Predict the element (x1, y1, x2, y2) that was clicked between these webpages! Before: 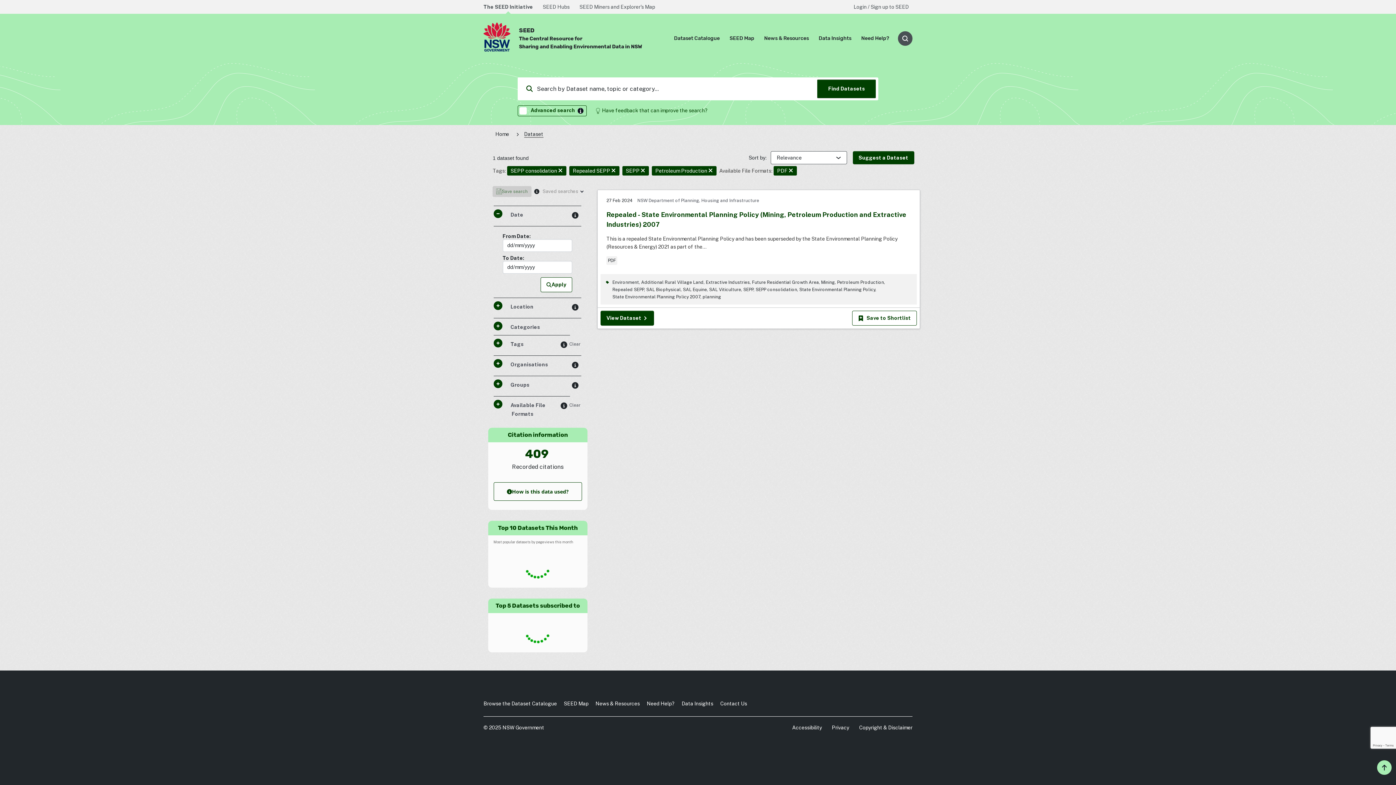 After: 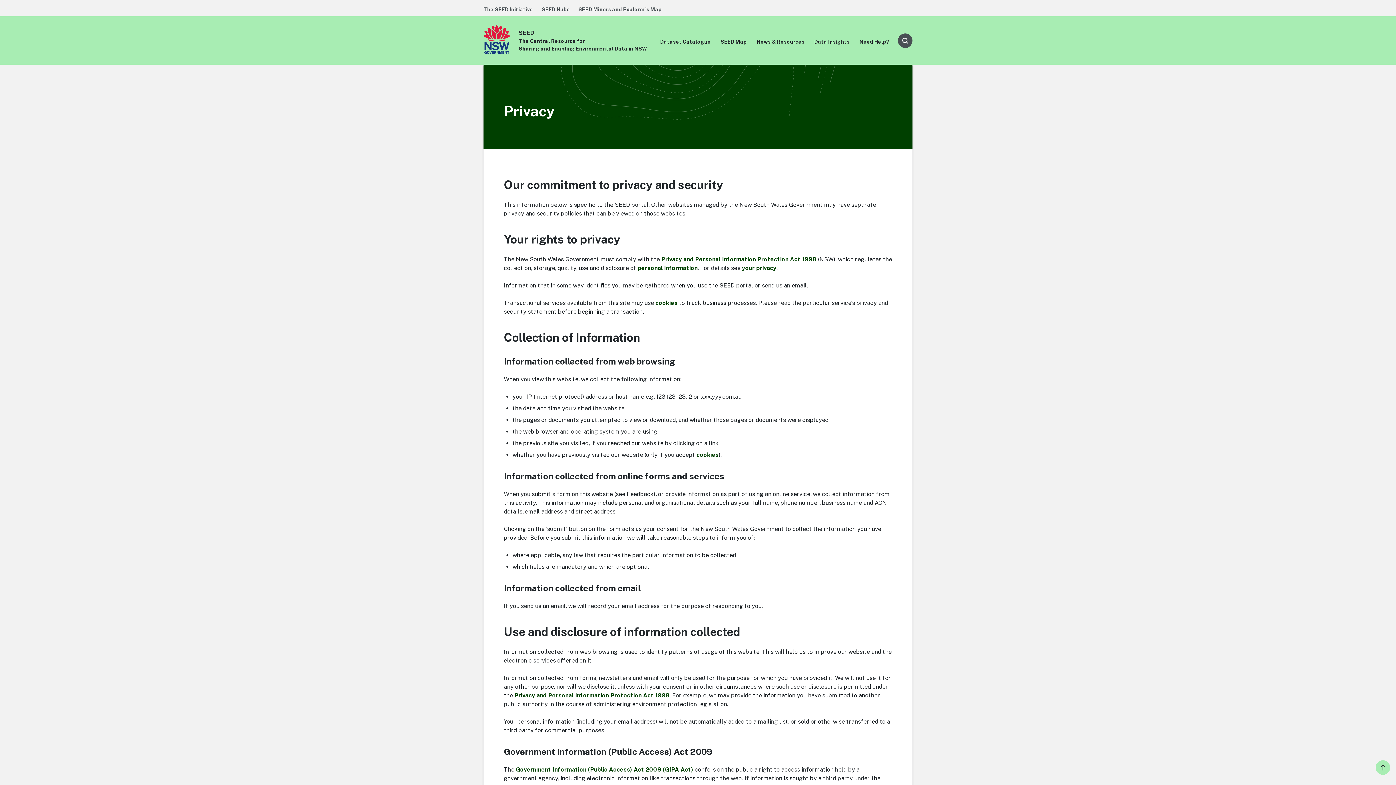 Action: bbox: (832, 725, 849, 731) label: Privacy